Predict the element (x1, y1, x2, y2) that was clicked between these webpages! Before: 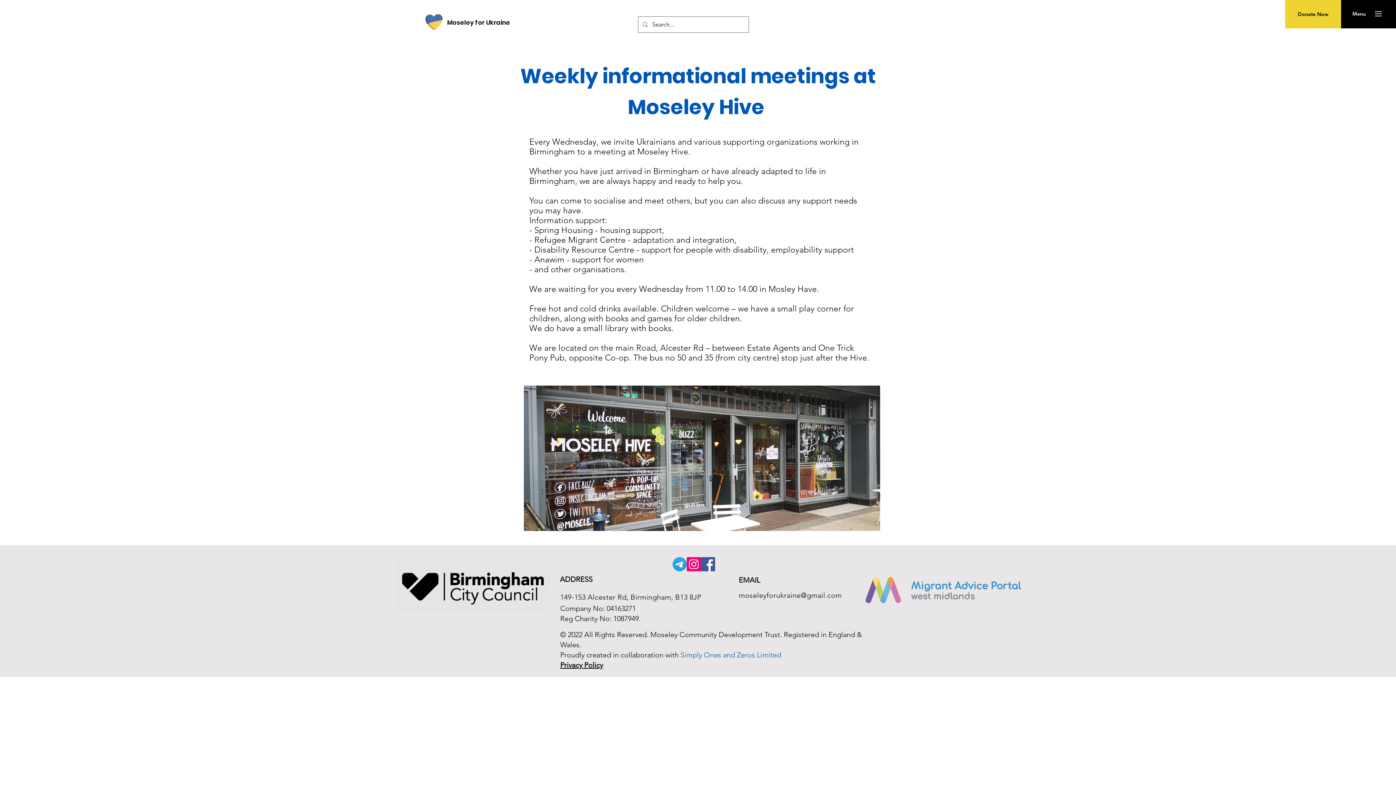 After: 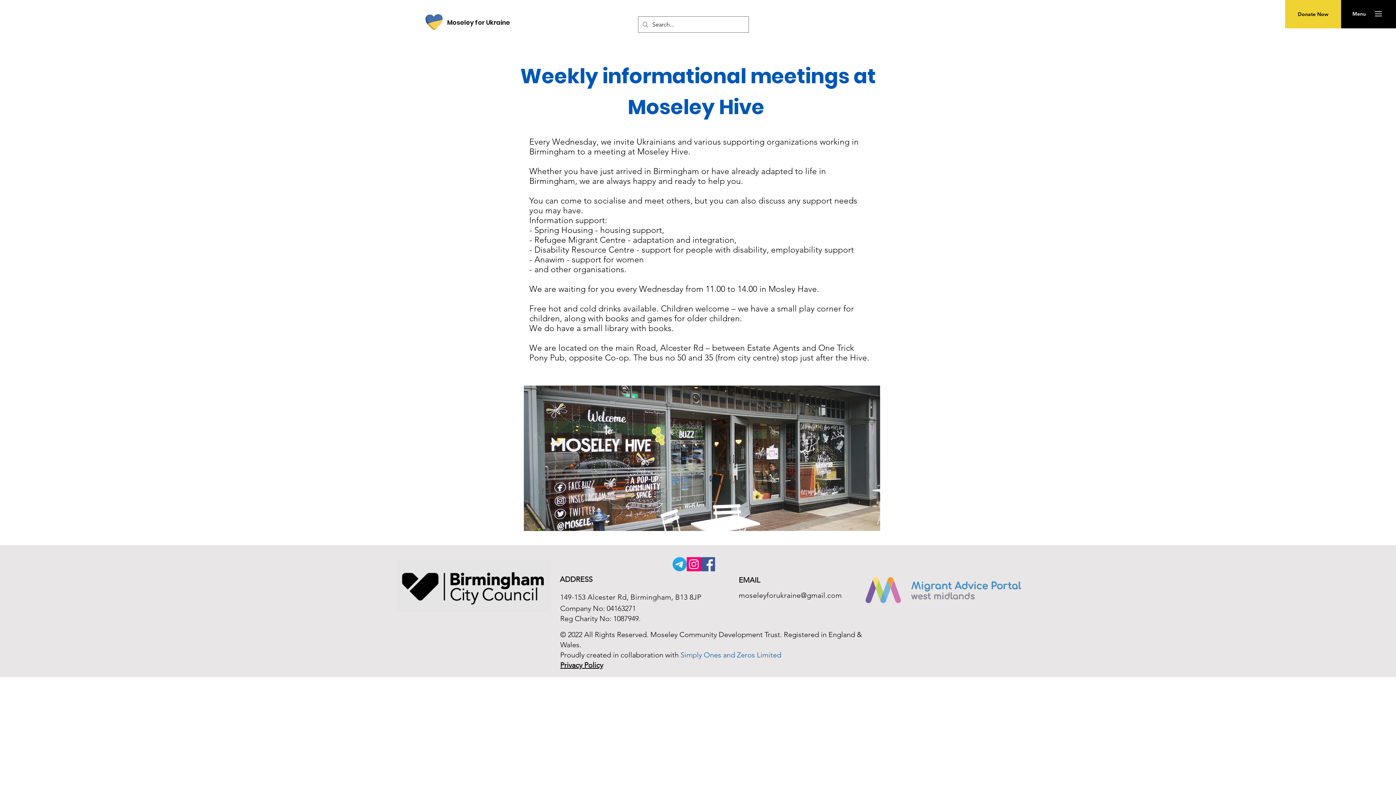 Action: bbox: (560, 650, 781, 659) label: Proudly created in collaboration with Simply Ones and Zeros Limited